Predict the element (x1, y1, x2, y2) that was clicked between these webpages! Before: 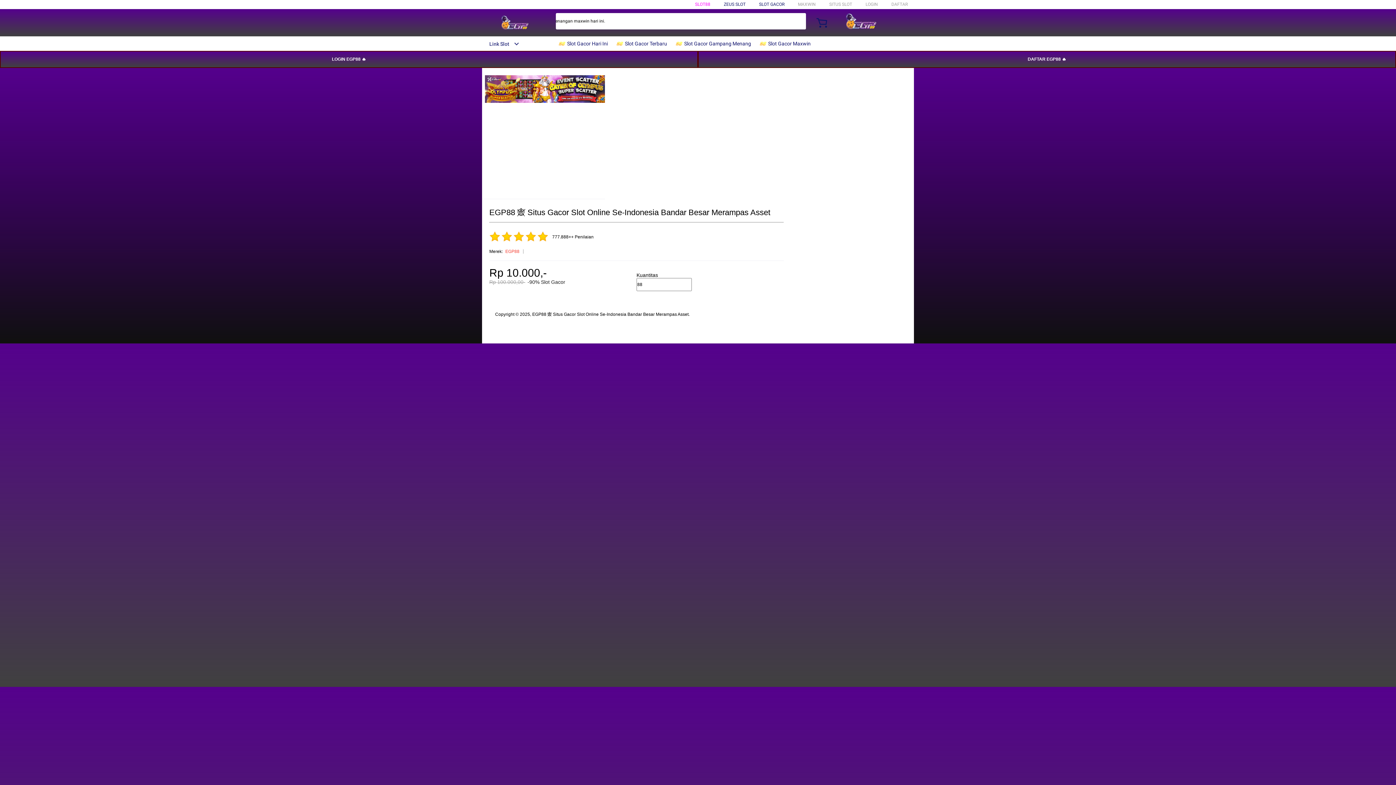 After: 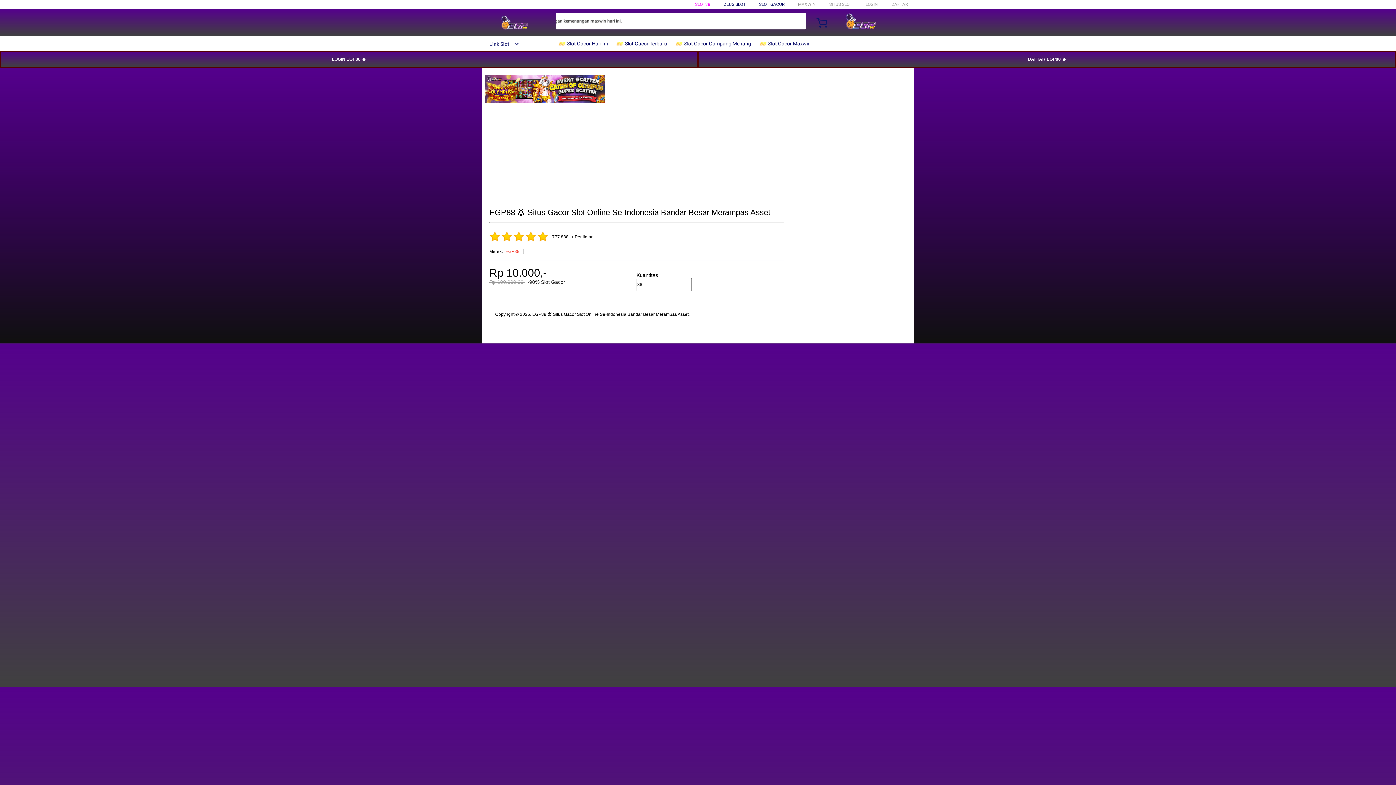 Action: bbox: (558, 36, 611, 50) label:  Slot Gacor Hari Ini